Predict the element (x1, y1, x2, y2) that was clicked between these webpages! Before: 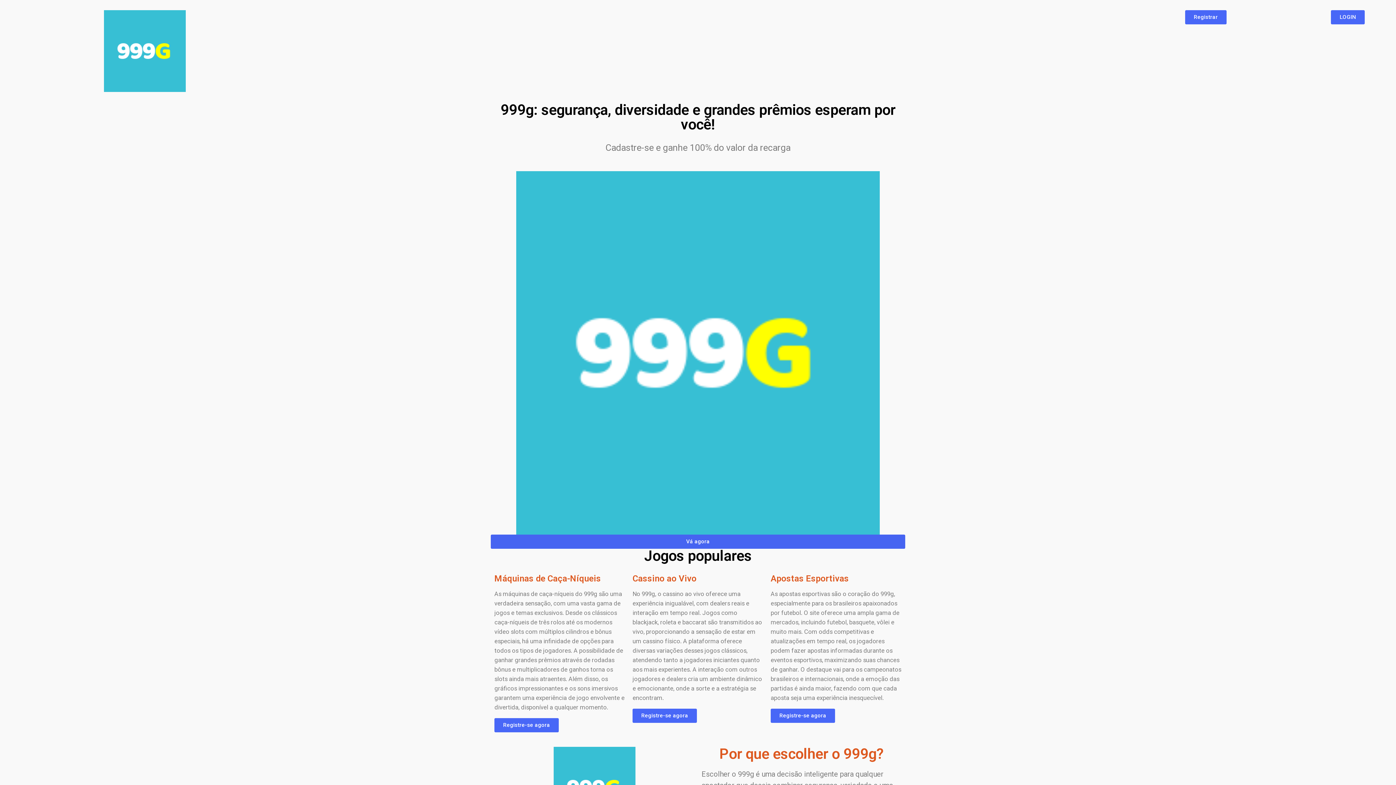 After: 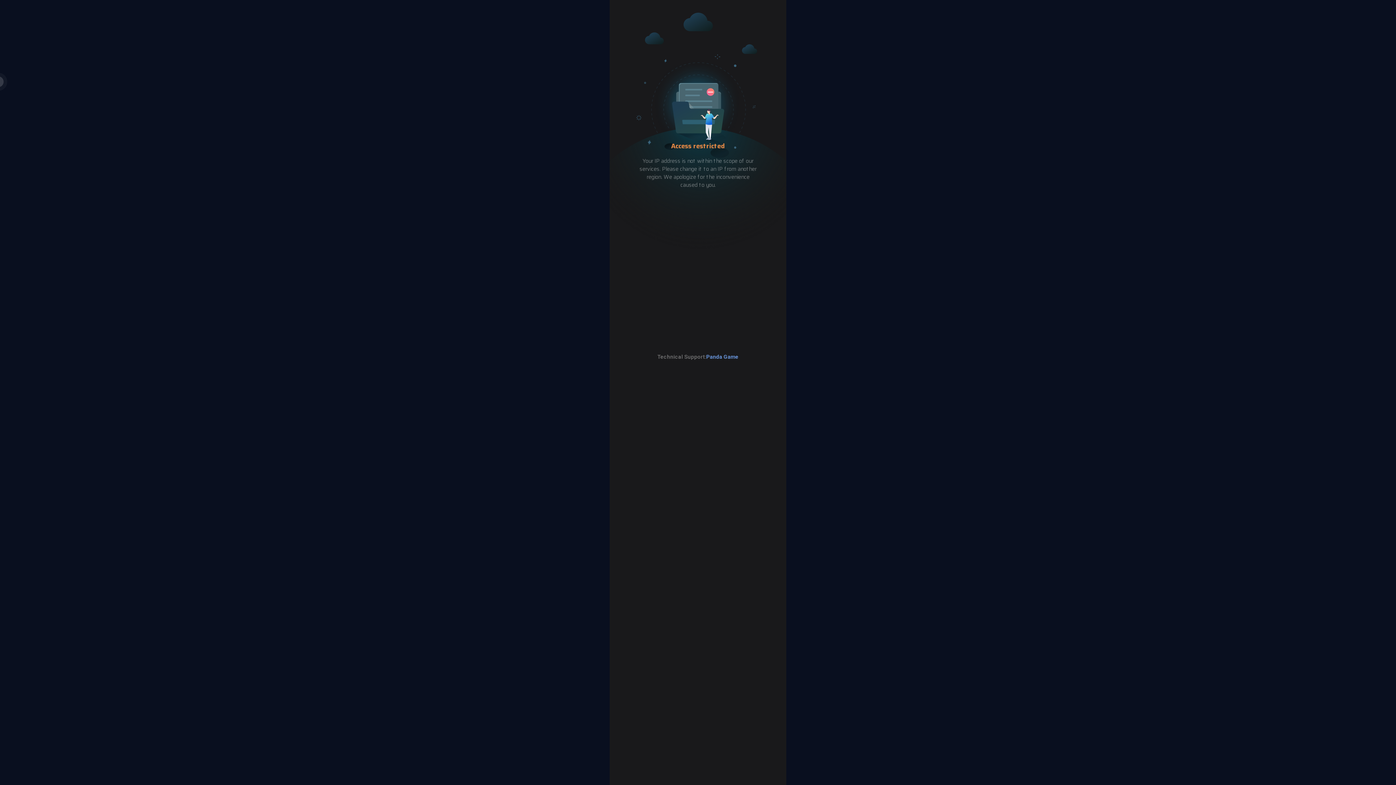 Action: bbox: (1185, 10, 1226, 24) label: Registrar